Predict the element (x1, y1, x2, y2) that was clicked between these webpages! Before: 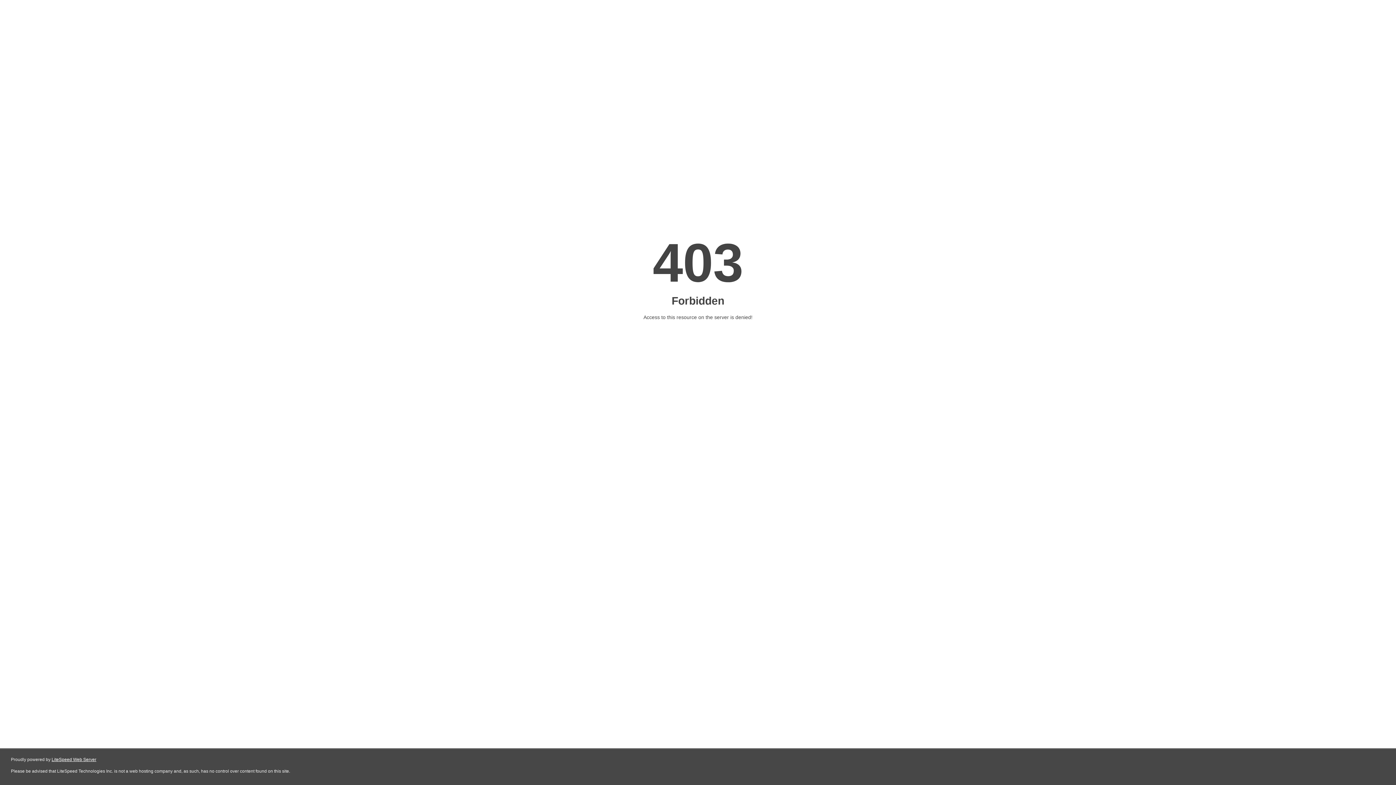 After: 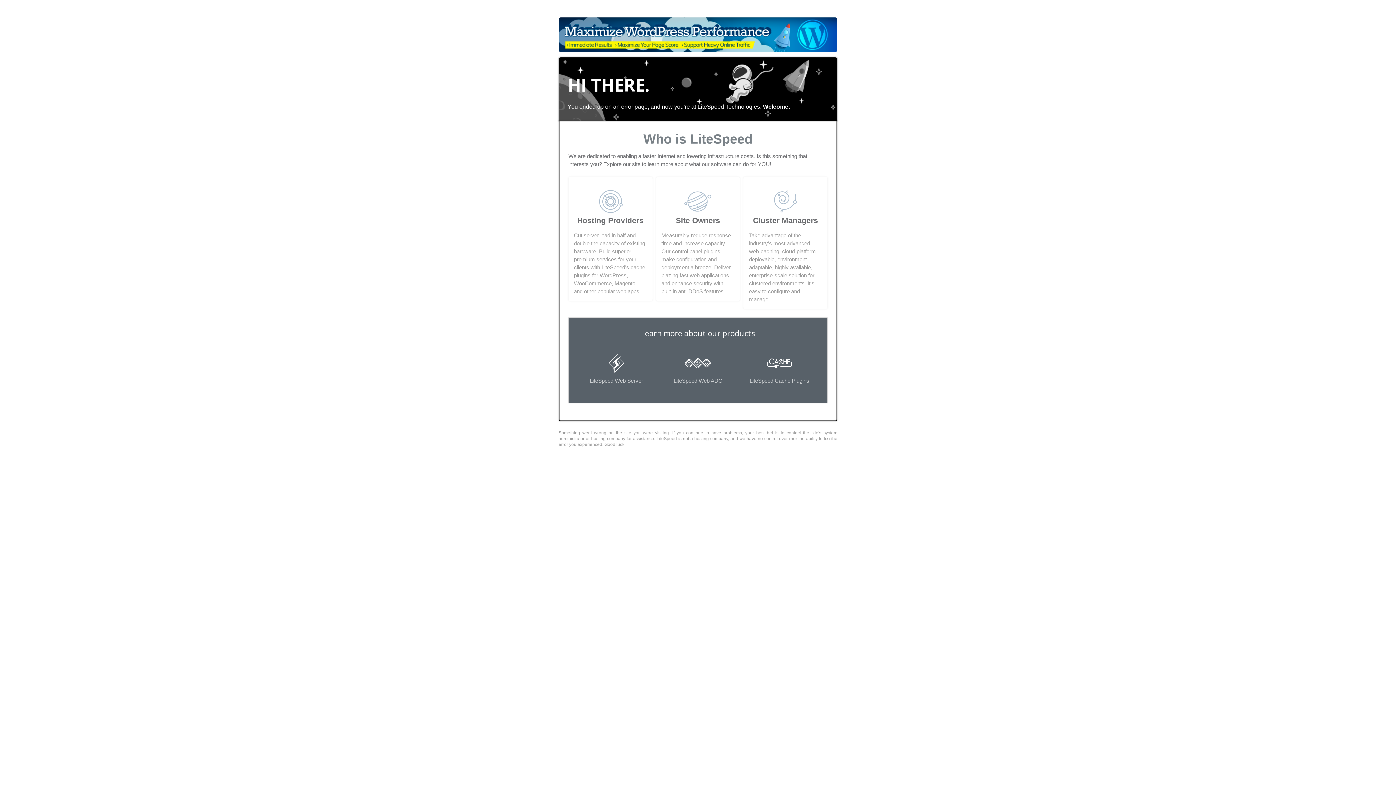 Action: bbox: (51, 757, 96, 762) label: LiteSpeed Web Server